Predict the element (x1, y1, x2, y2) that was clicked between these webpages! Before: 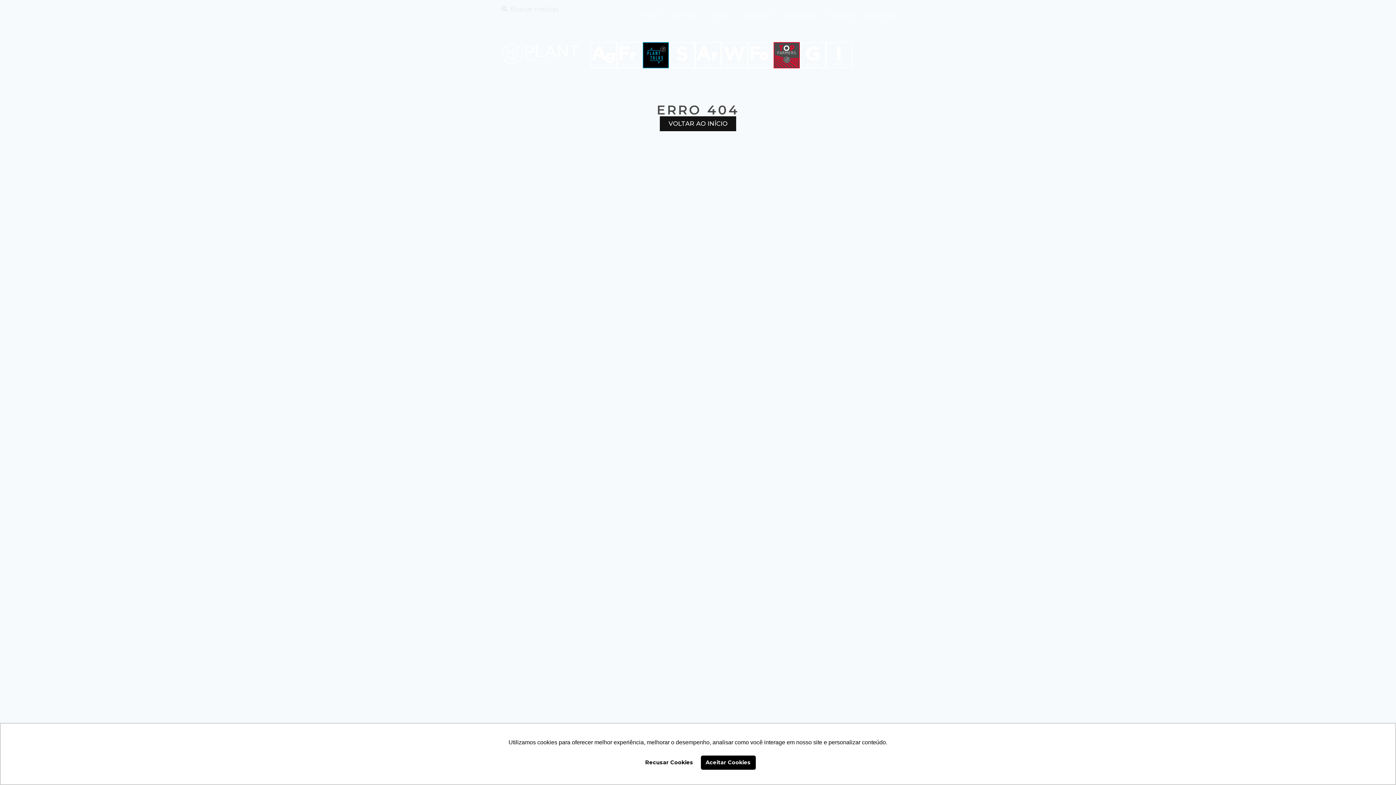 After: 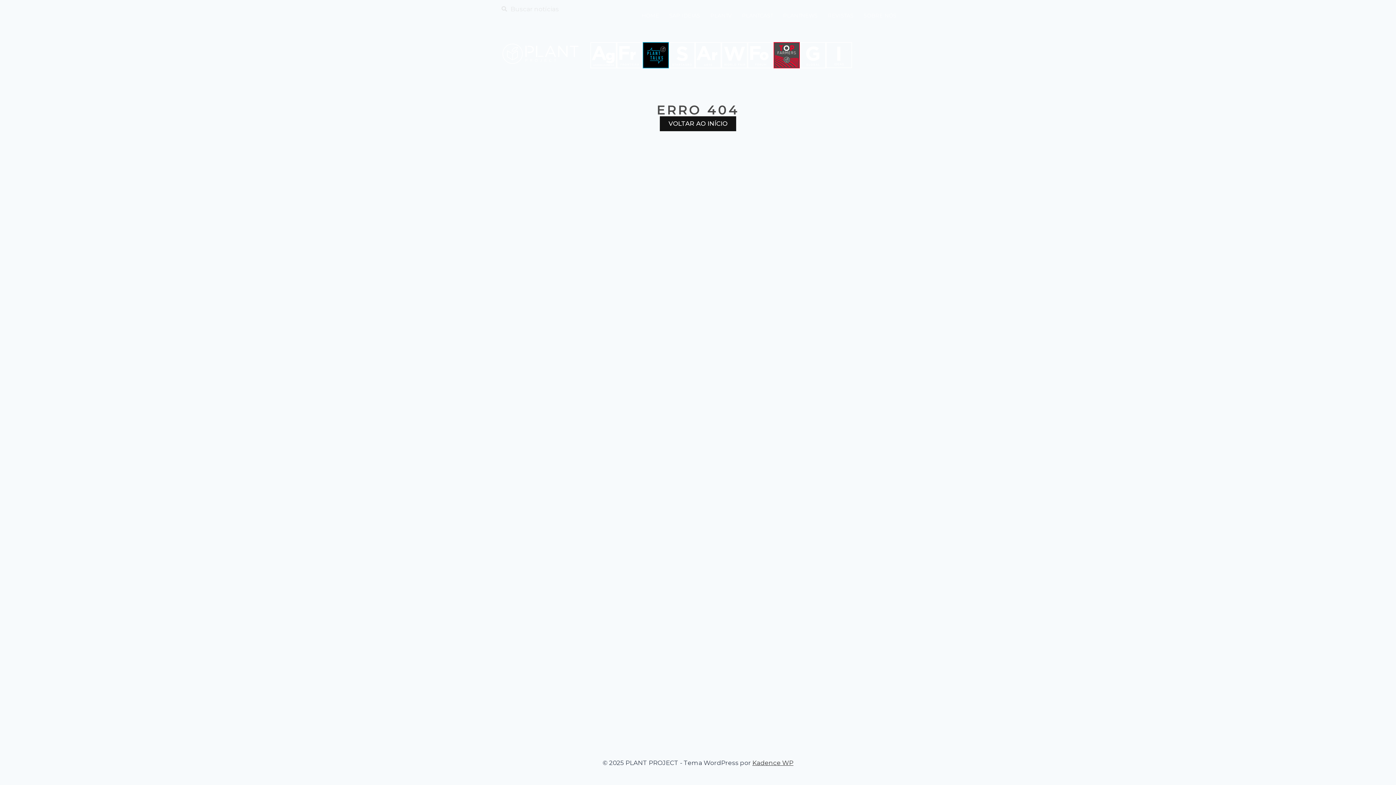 Action: label: deny cookies bbox: (640, 755, 698, 770)